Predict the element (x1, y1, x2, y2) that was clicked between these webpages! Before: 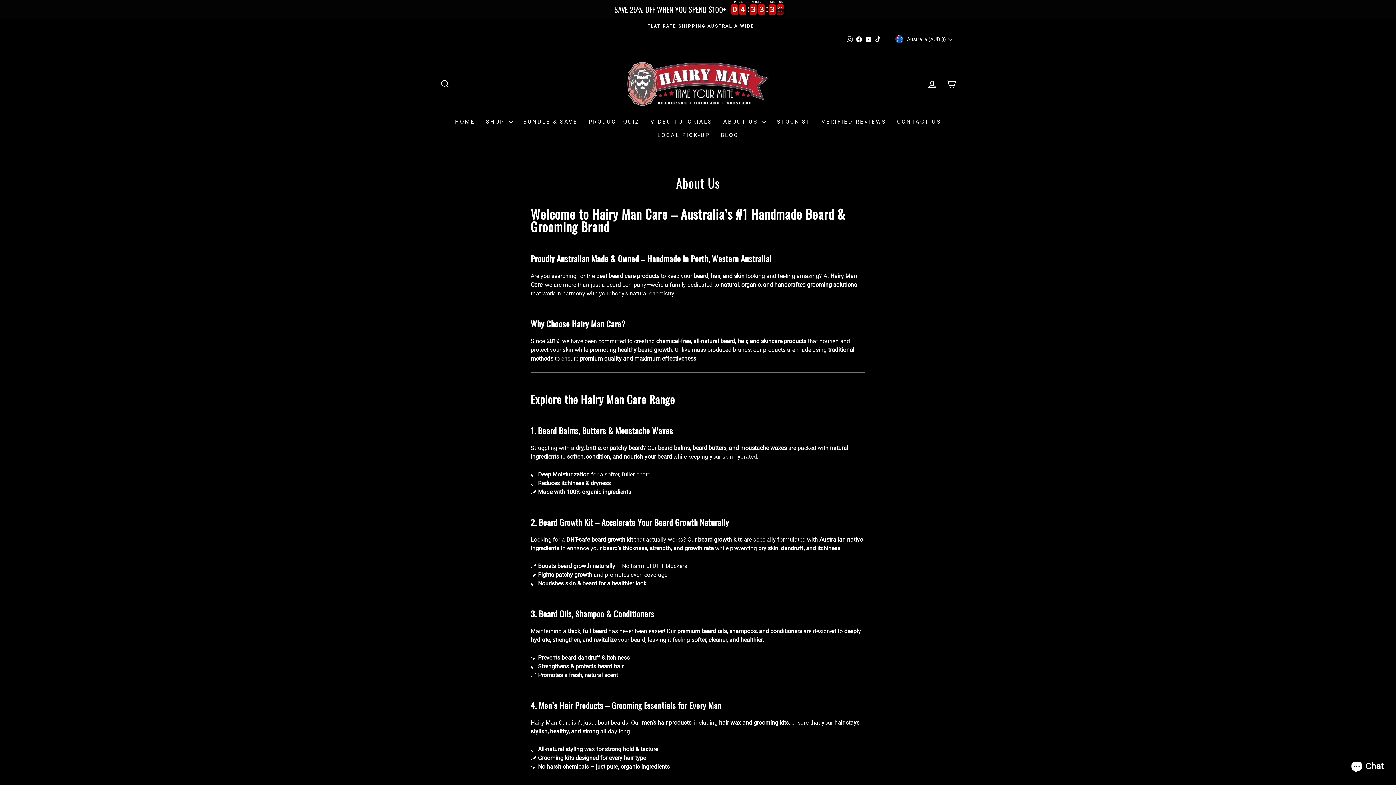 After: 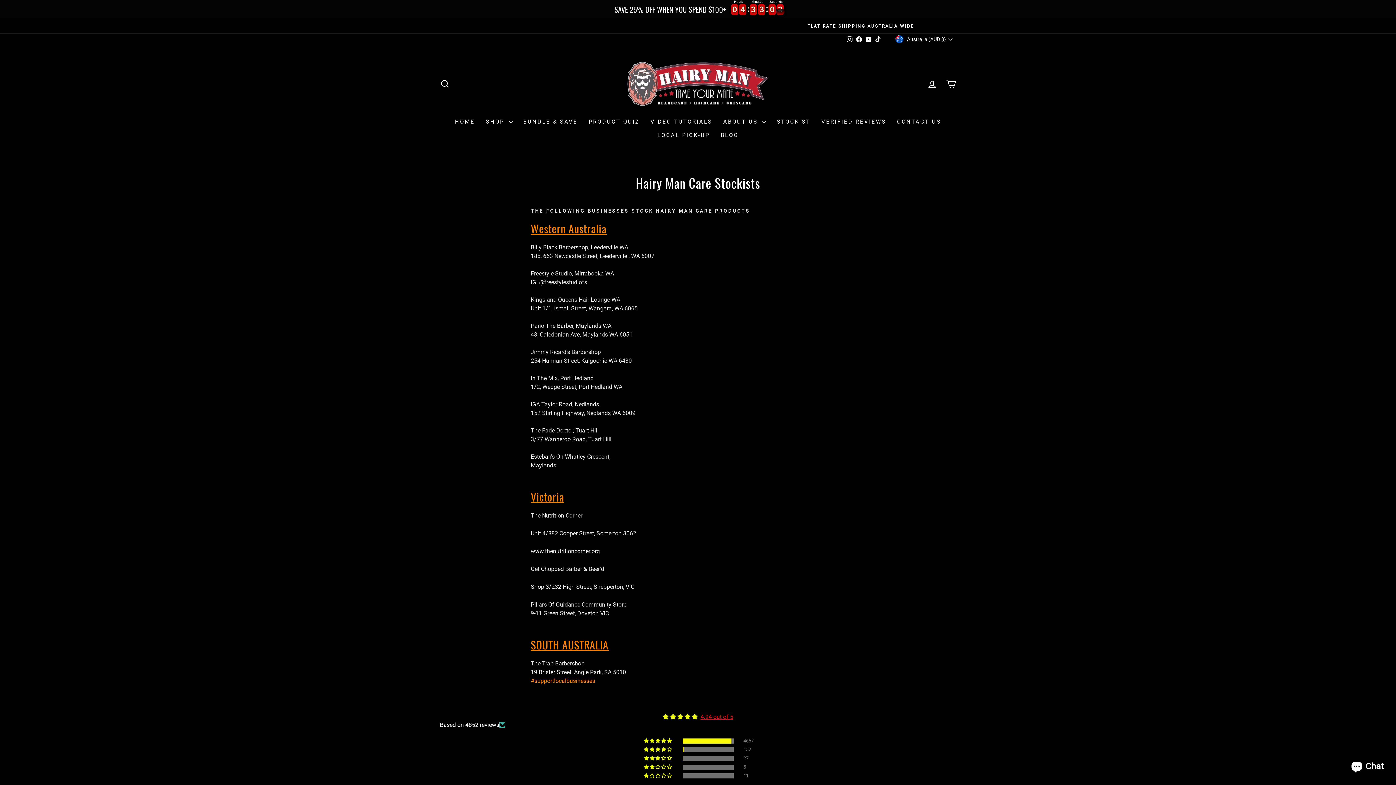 Action: label: STOCKIST bbox: (771, 115, 816, 128)